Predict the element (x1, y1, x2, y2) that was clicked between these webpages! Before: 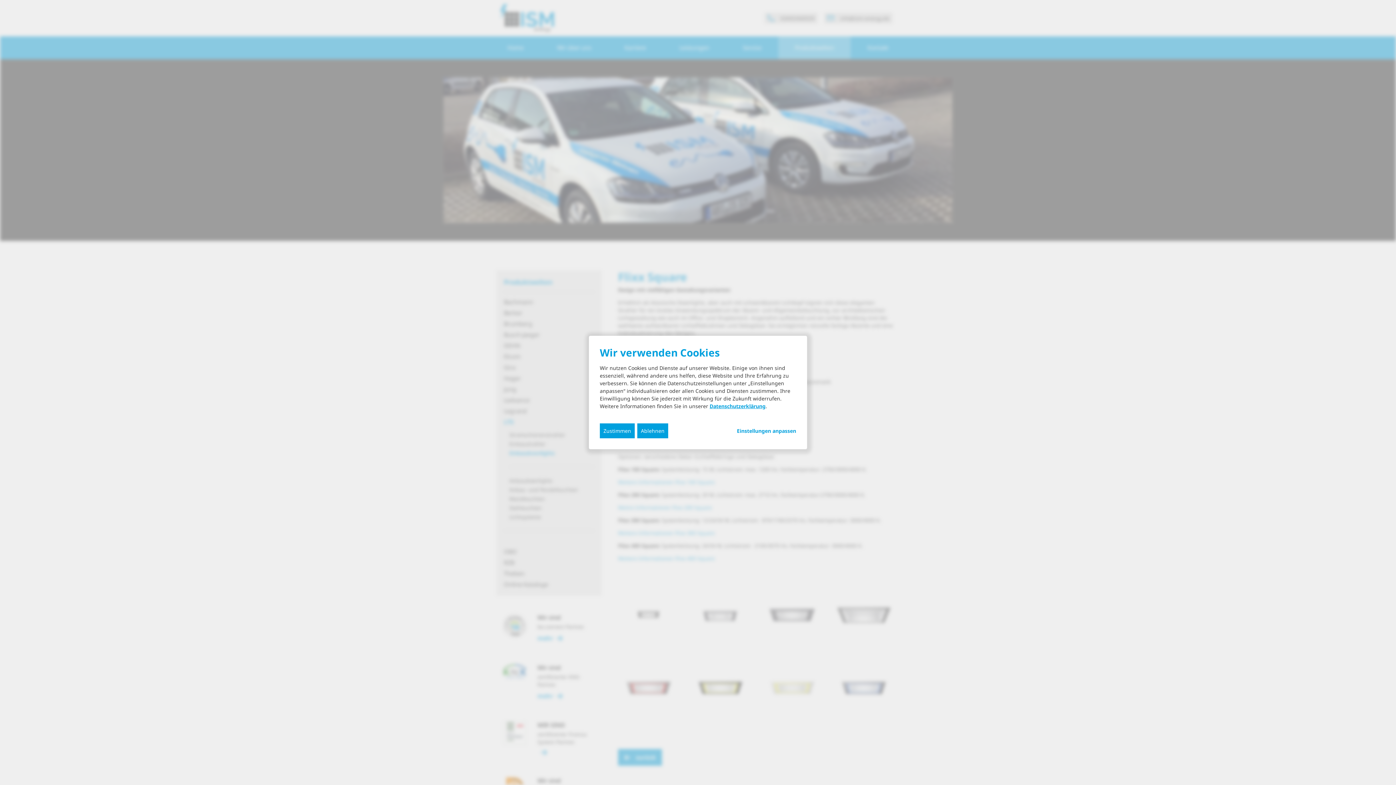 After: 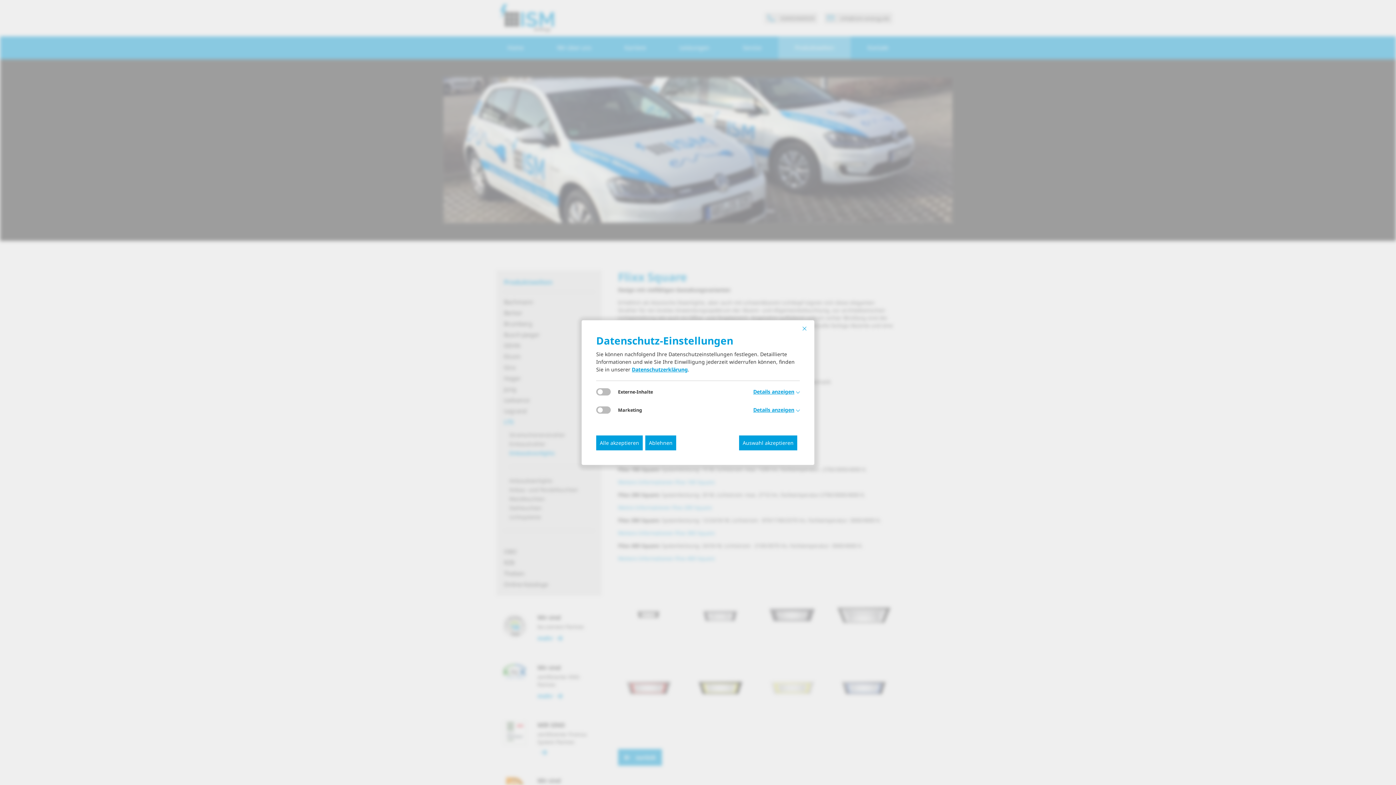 Action: label: Einstellungen anpassen... bbox: (737, 427, 796, 434)